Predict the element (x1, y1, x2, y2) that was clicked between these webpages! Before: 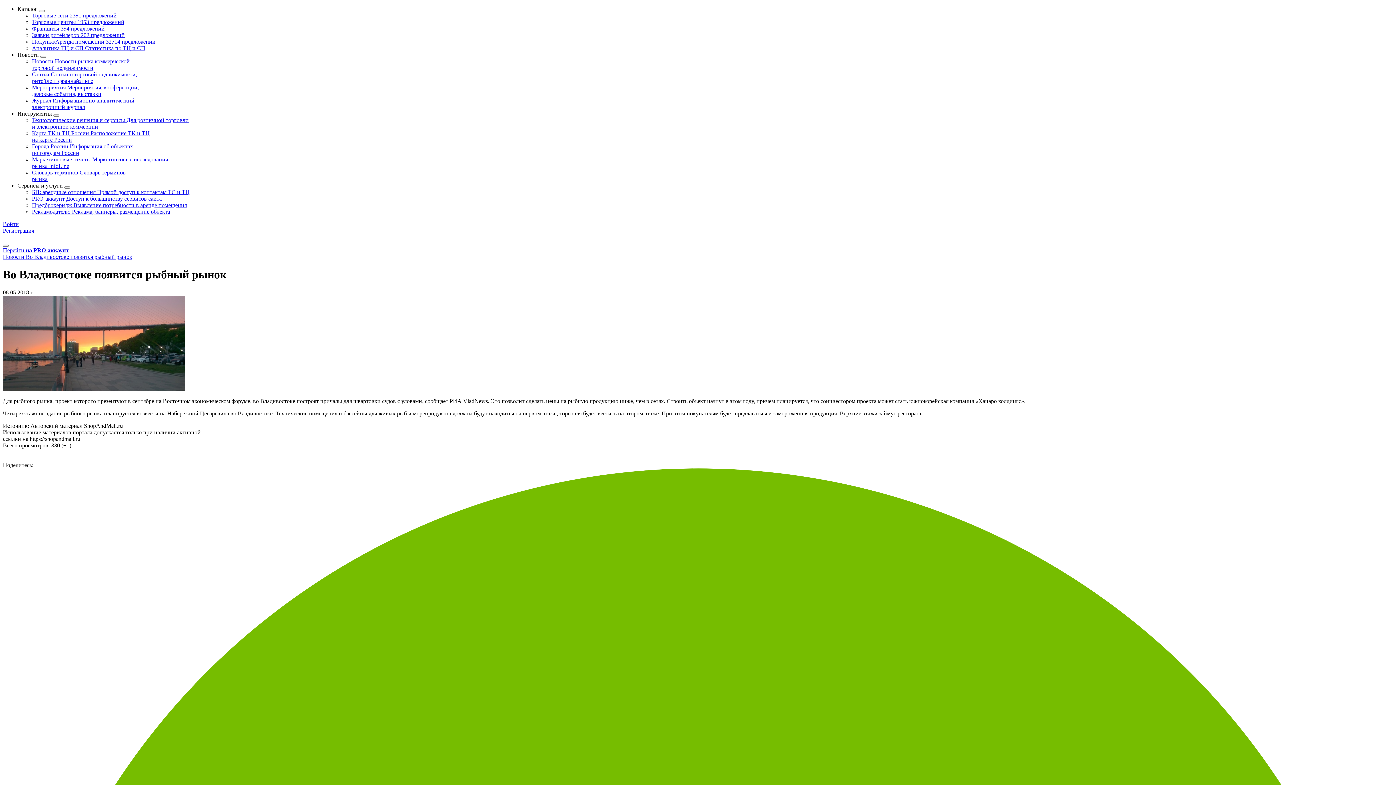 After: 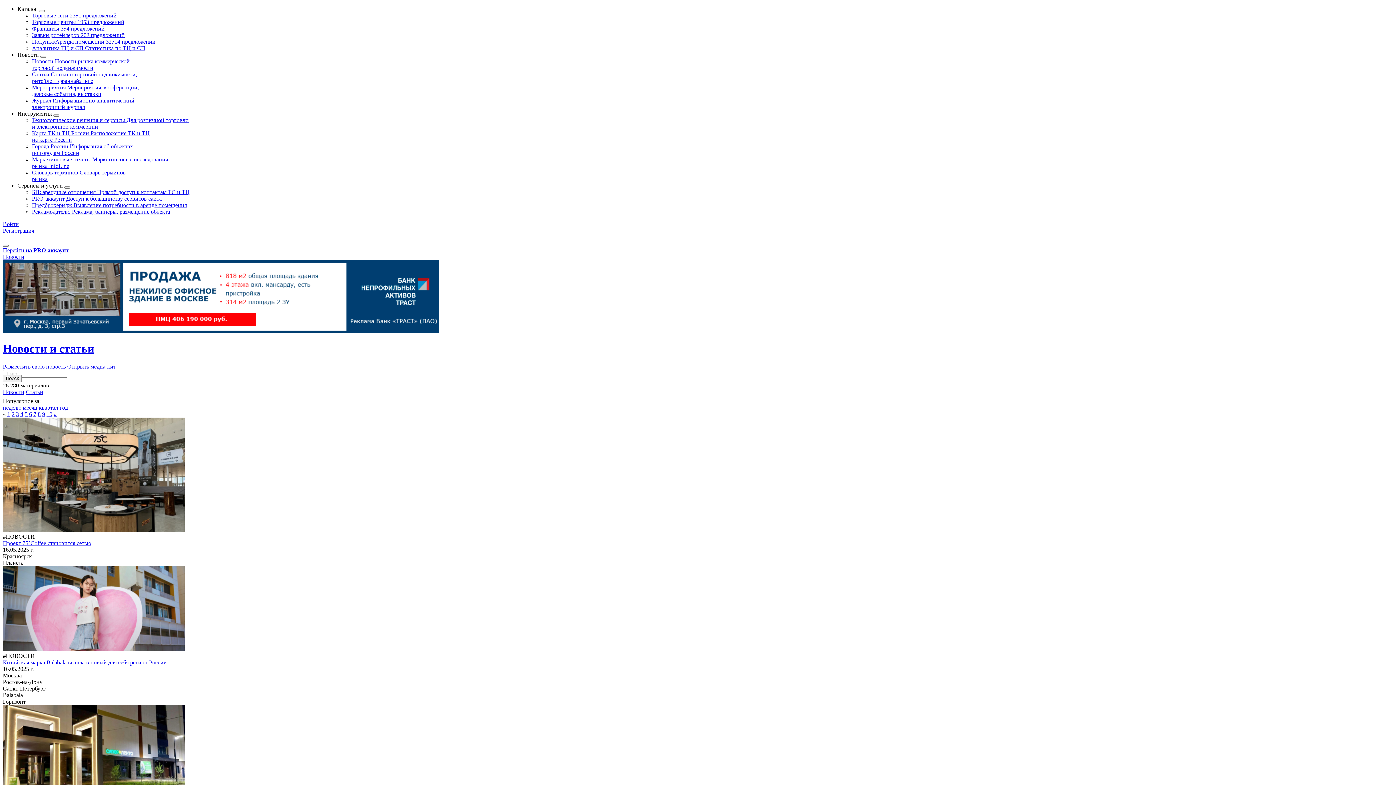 Action: bbox: (32, 58, 129, 70) label: Новости Новости рынка коммерческой
торговой недвижимости